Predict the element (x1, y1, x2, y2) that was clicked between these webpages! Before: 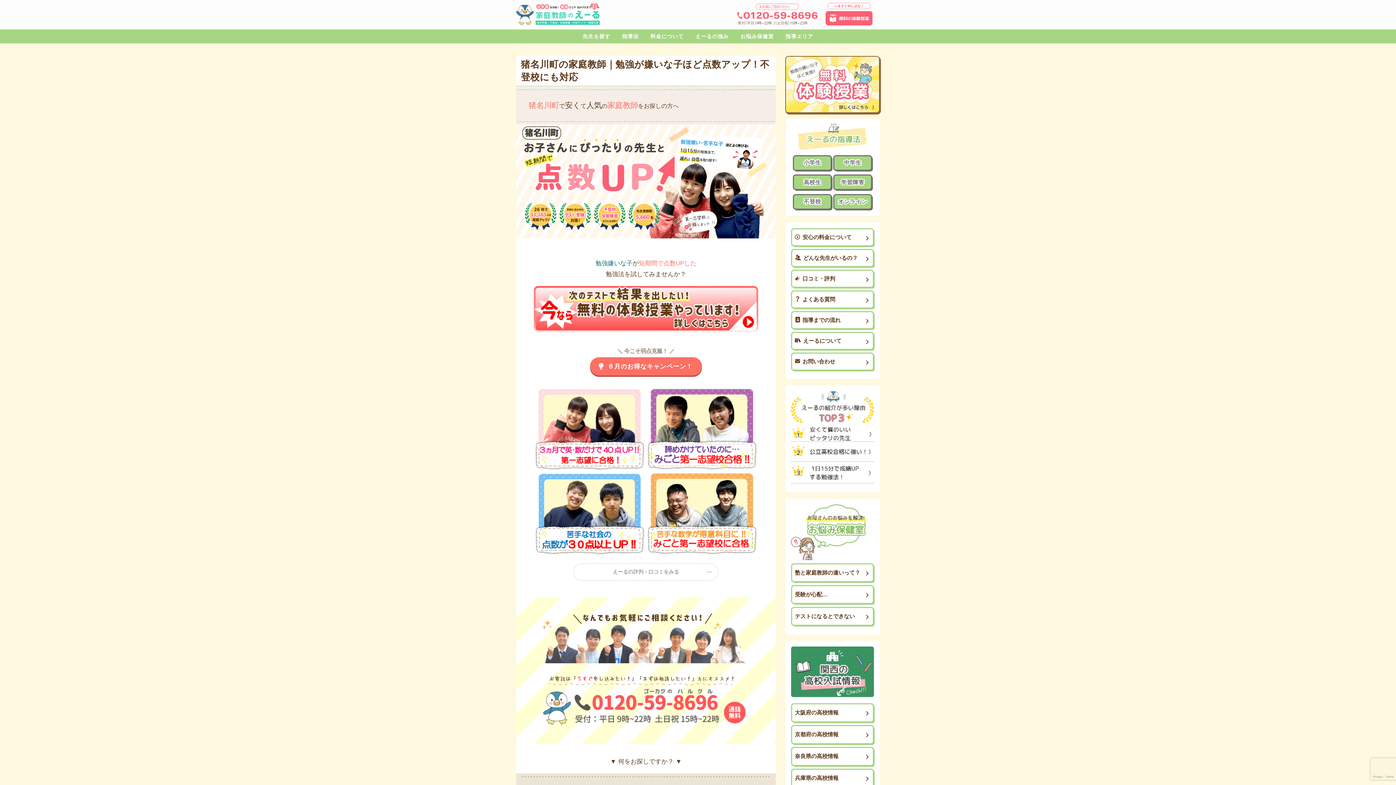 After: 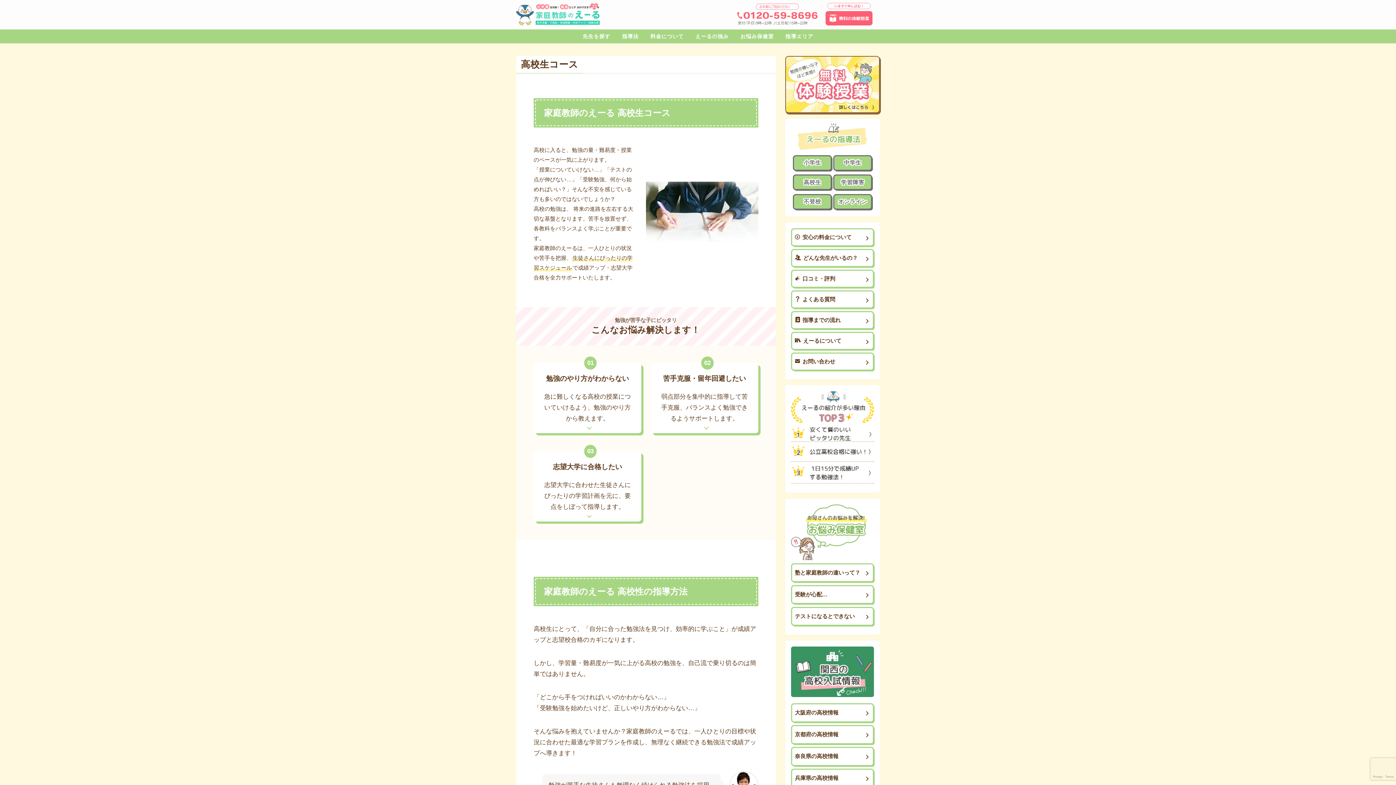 Action: label: 高校生 bbox: (793, 174, 832, 190)